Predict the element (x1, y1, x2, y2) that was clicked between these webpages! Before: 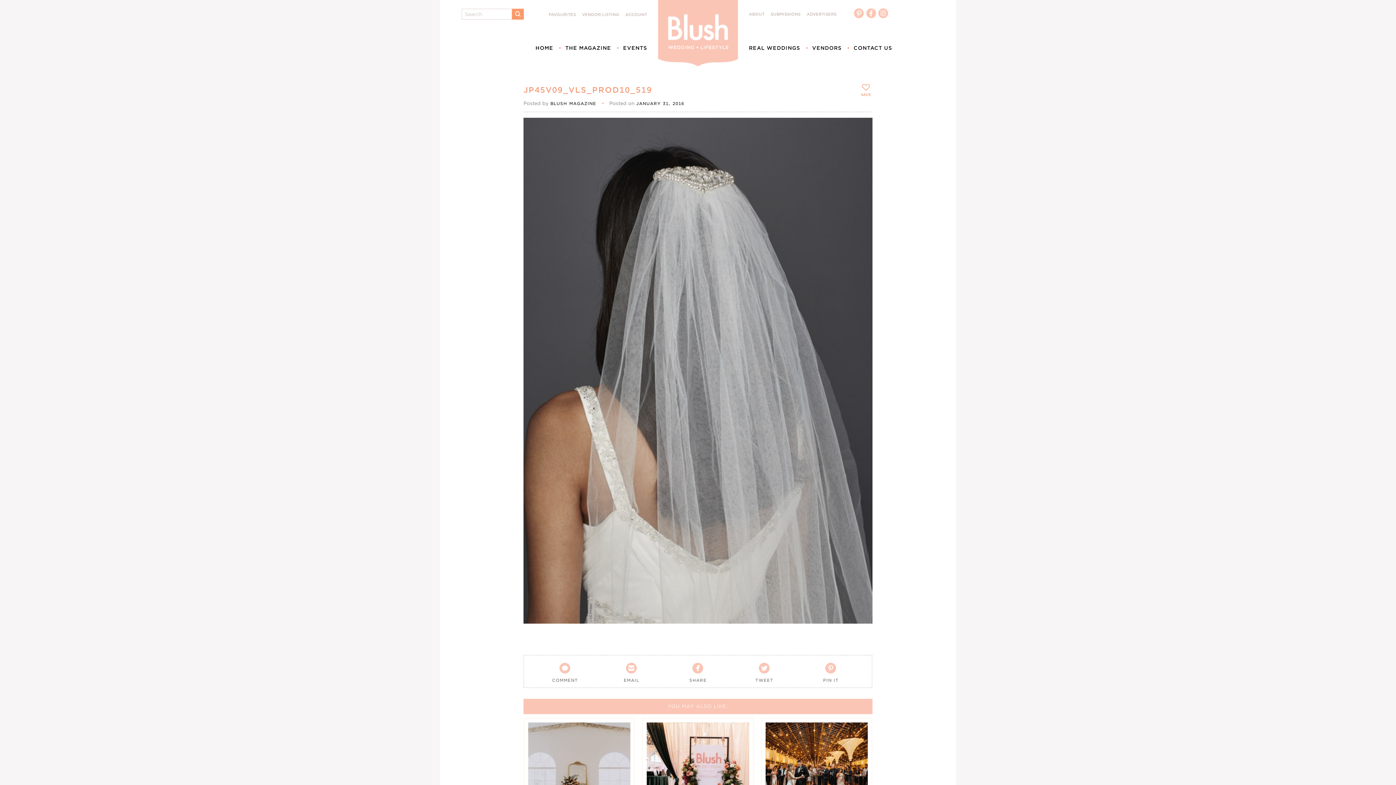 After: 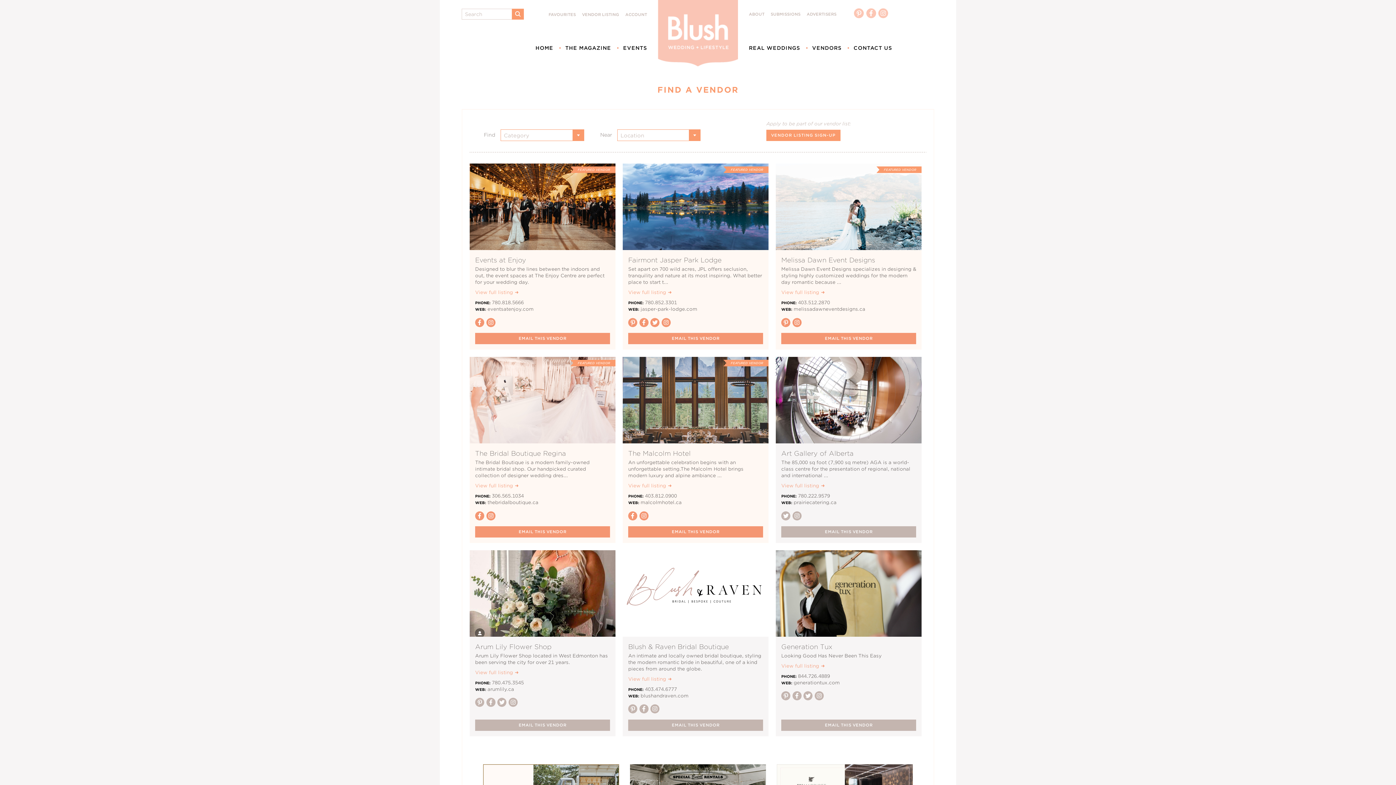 Action: bbox: (812, 45, 841, 50) label: VENDORS